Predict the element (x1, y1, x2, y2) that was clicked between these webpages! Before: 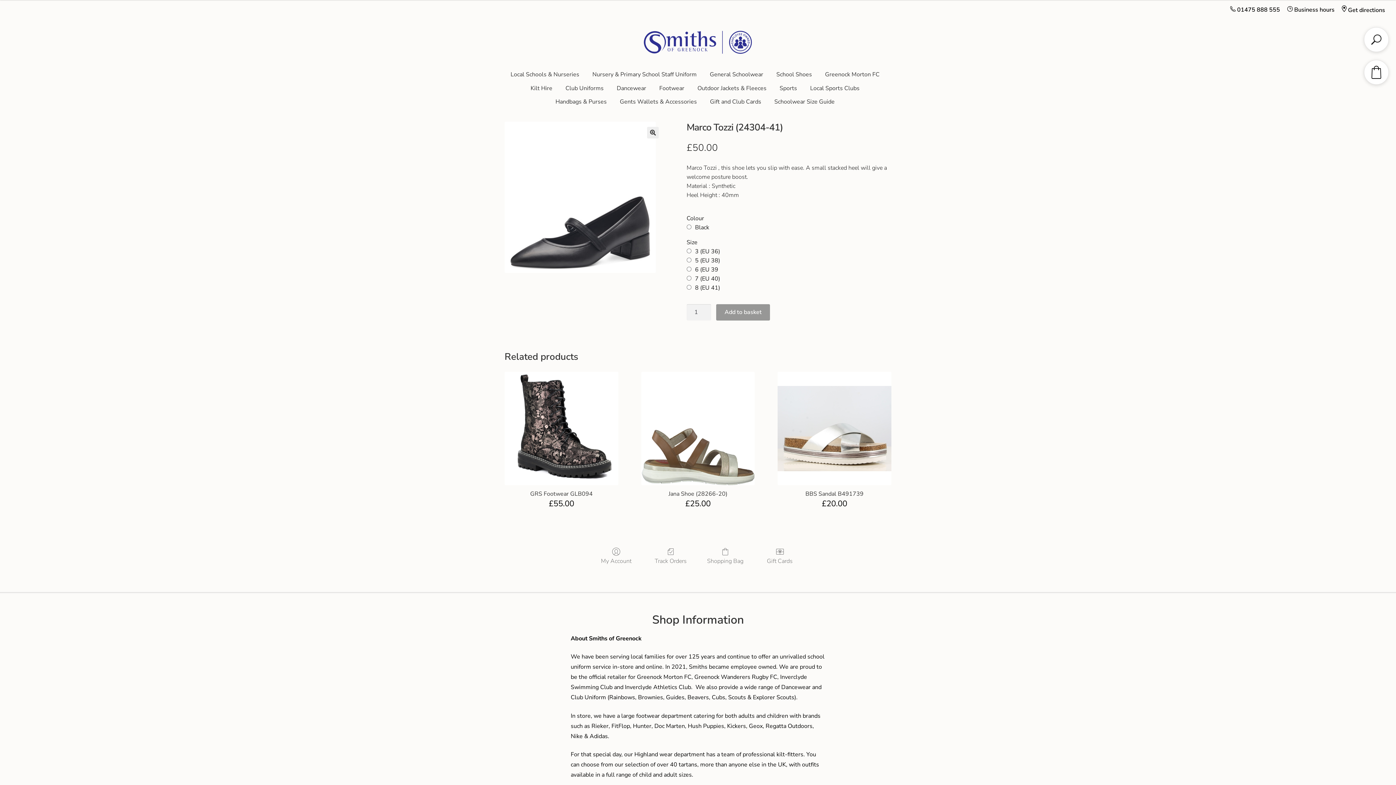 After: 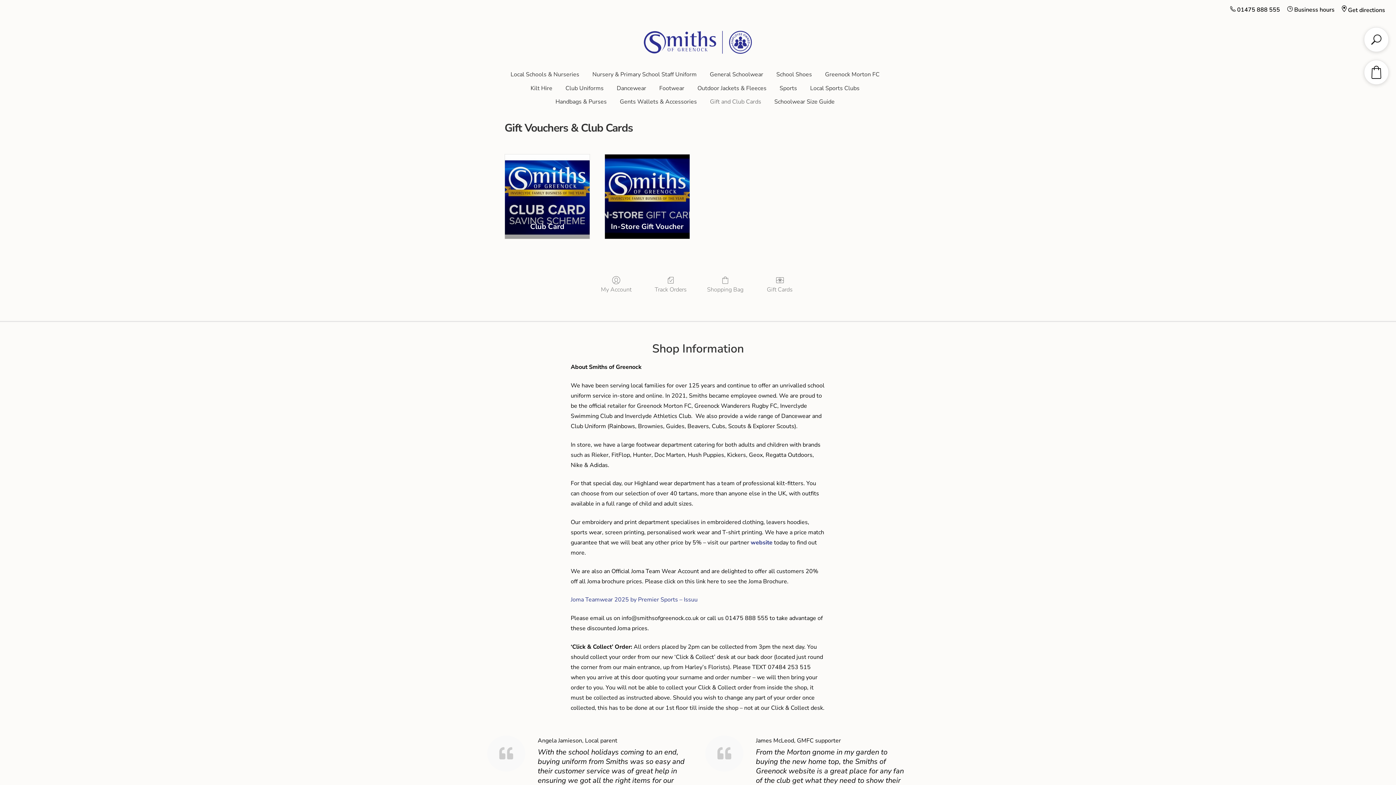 Action: label: Gift and Club Cards bbox: (704, 95, 767, 109)